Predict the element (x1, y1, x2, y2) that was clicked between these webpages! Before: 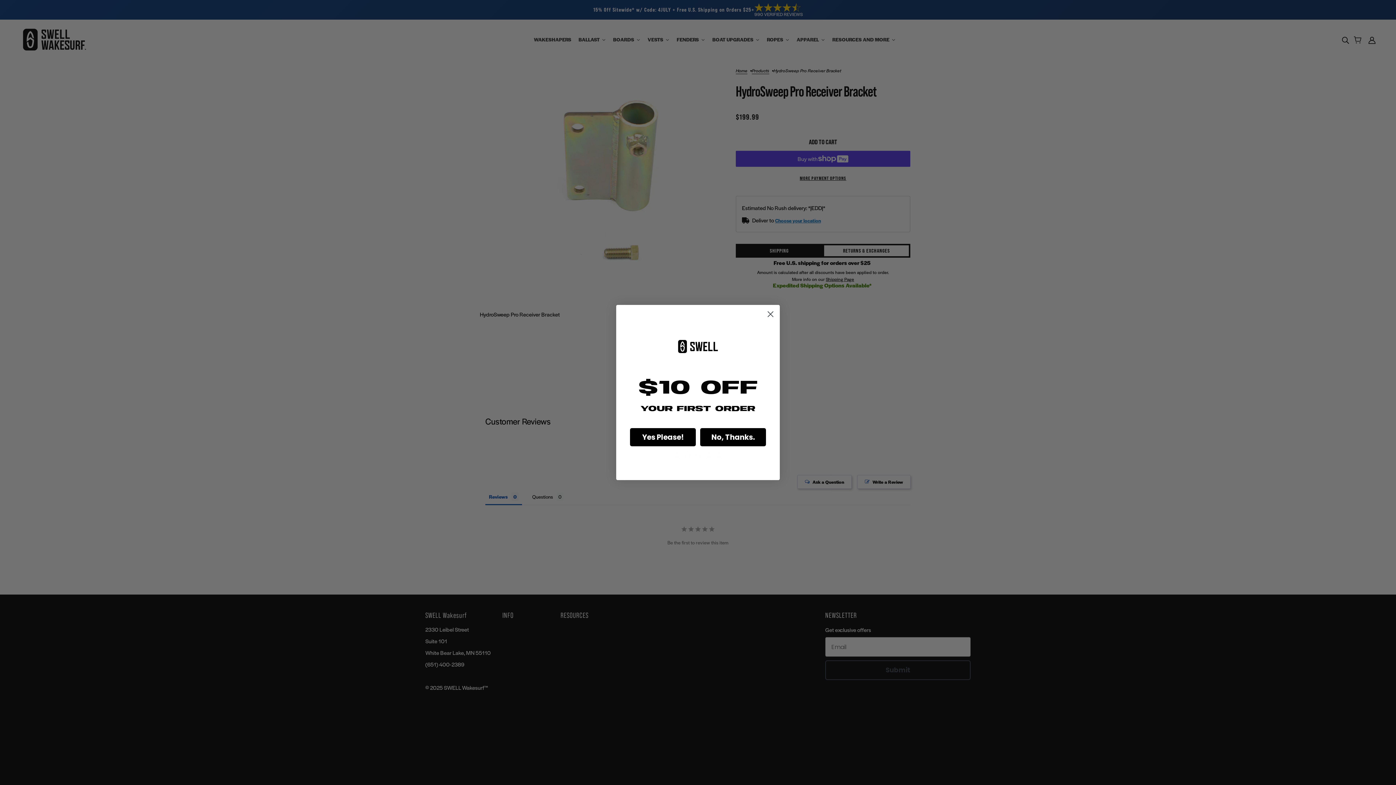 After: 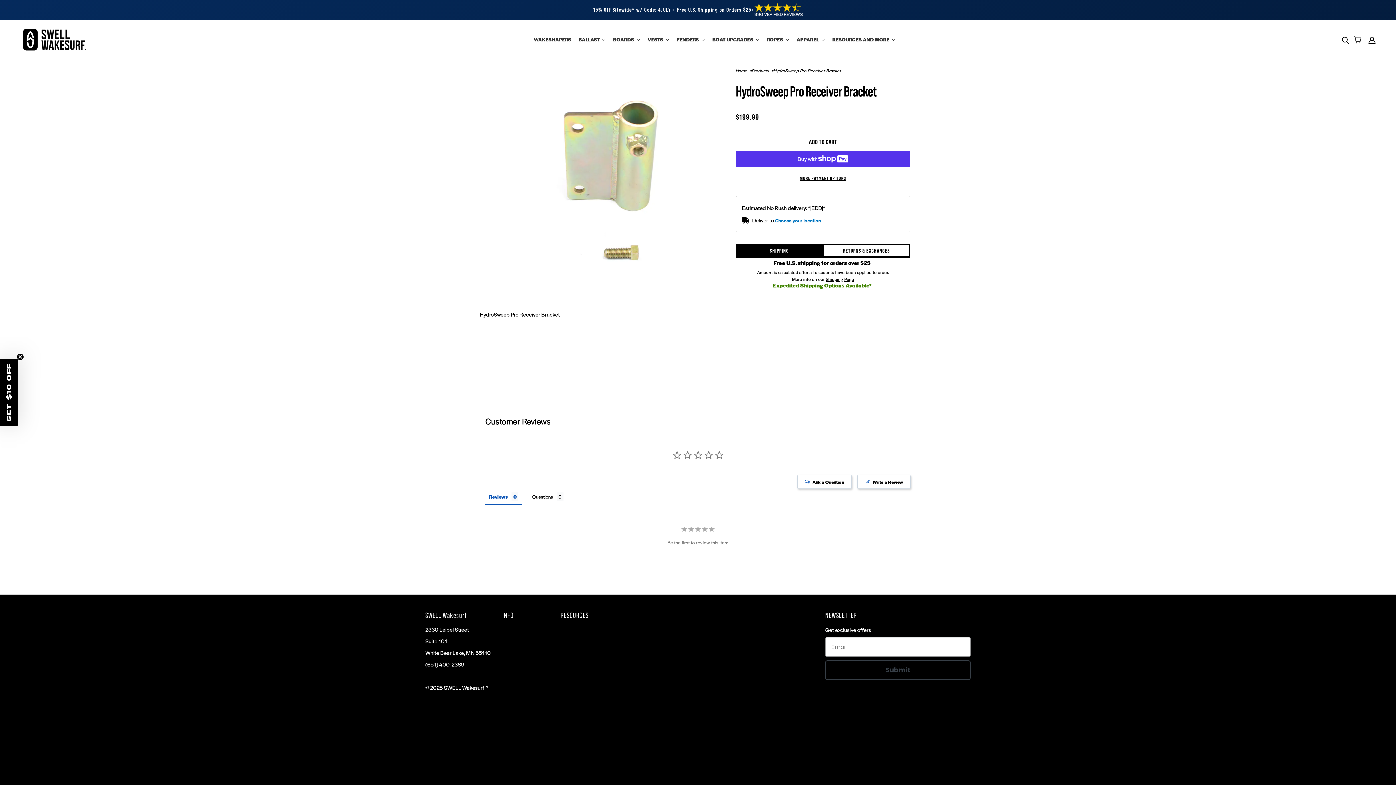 Action: bbox: (700, 428, 766, 446) label: No, Thanks.